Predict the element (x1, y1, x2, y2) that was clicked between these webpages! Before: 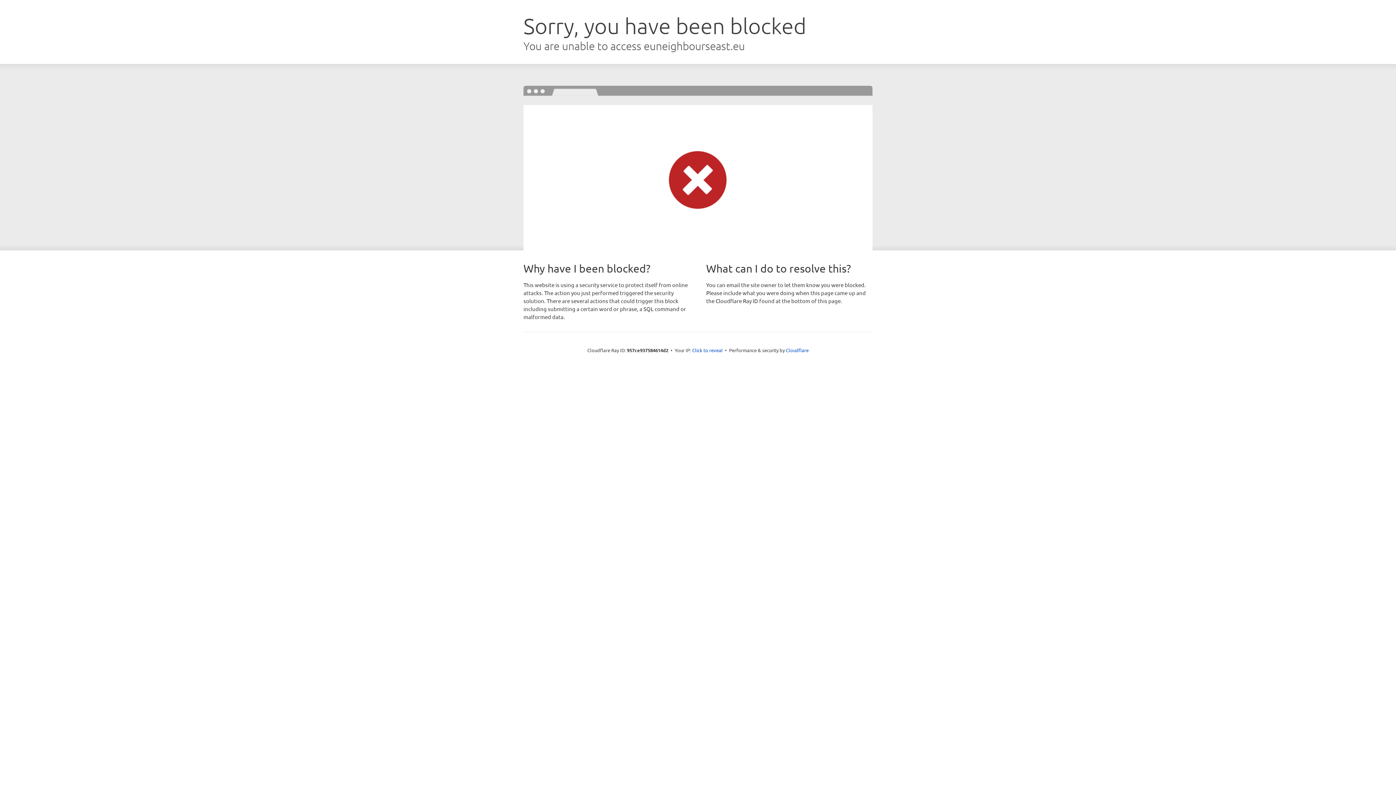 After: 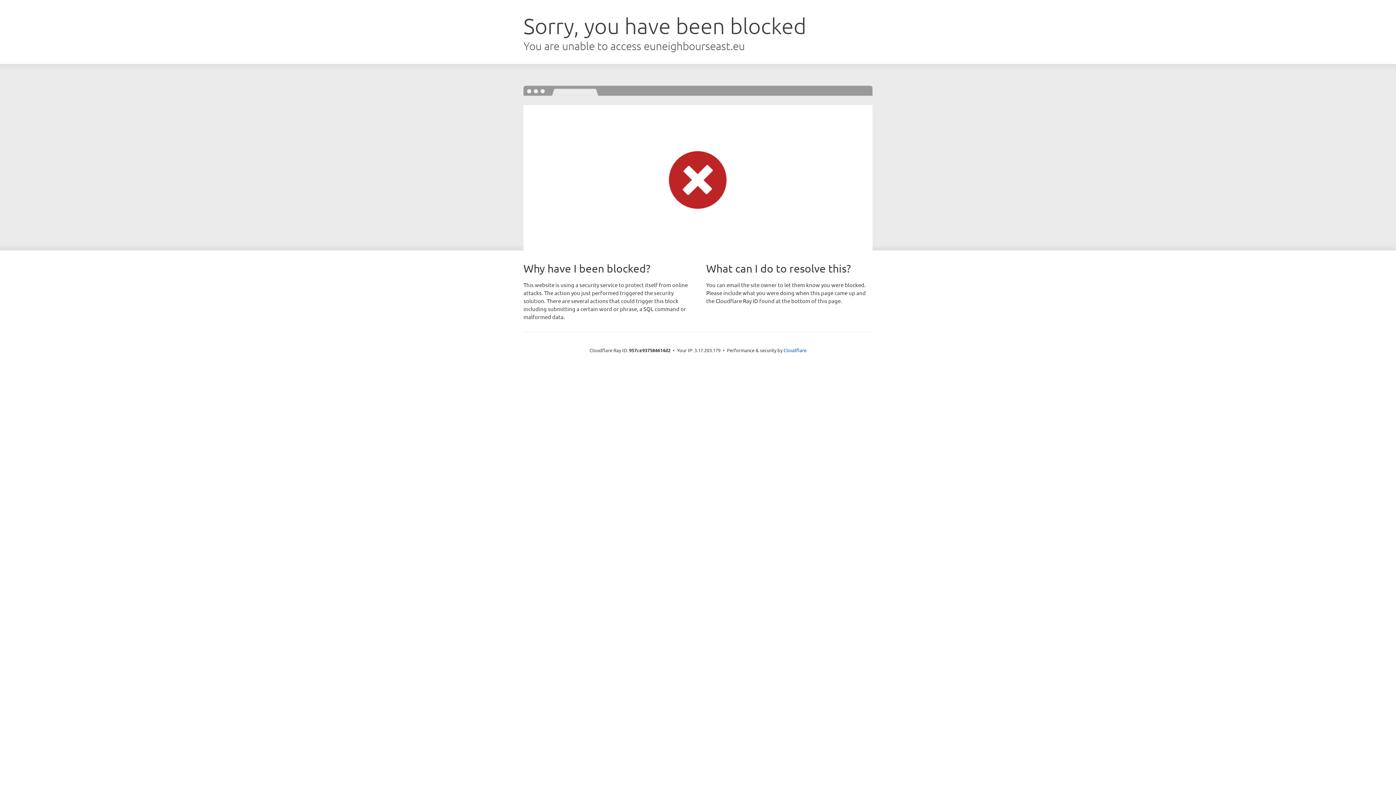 Action: bbox: (692, 346, 722, 353) label: Click to reveal